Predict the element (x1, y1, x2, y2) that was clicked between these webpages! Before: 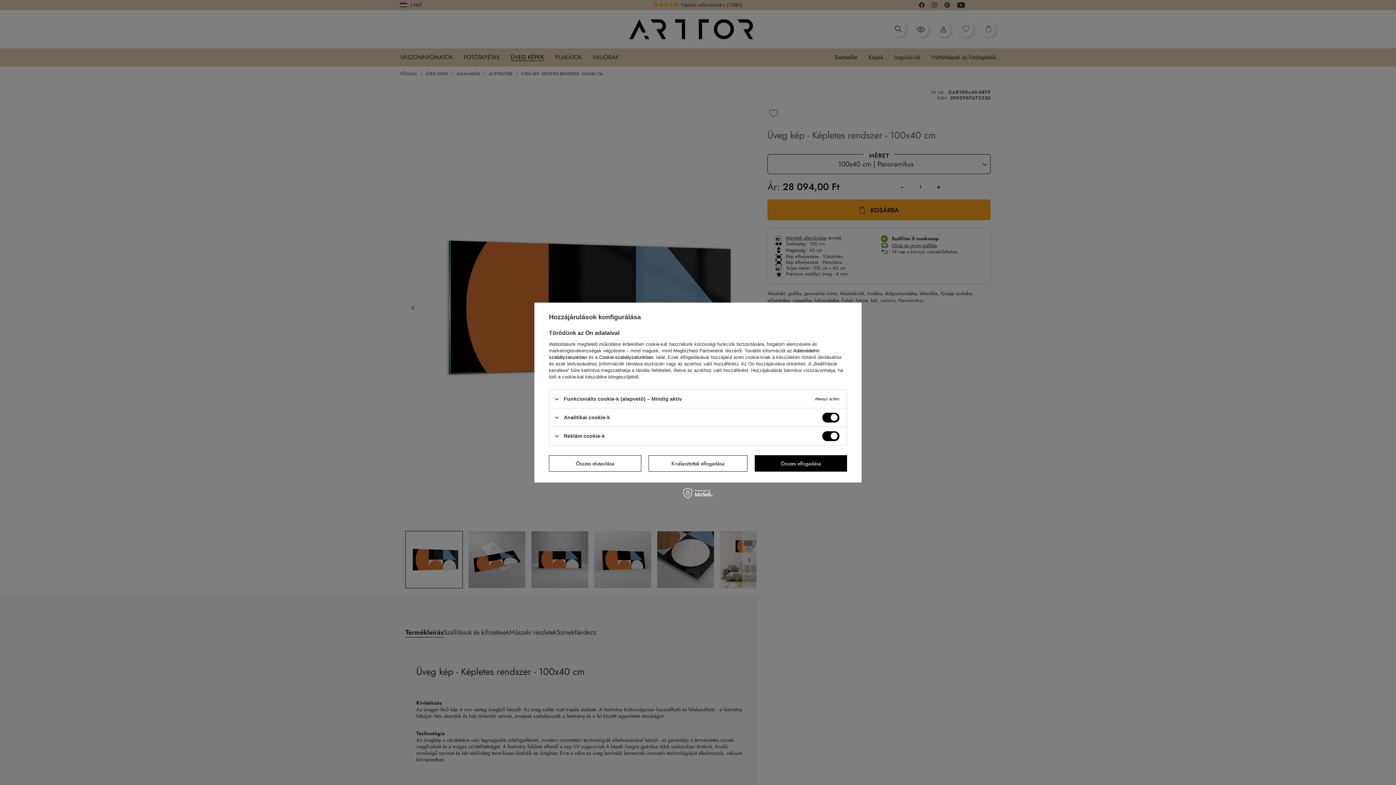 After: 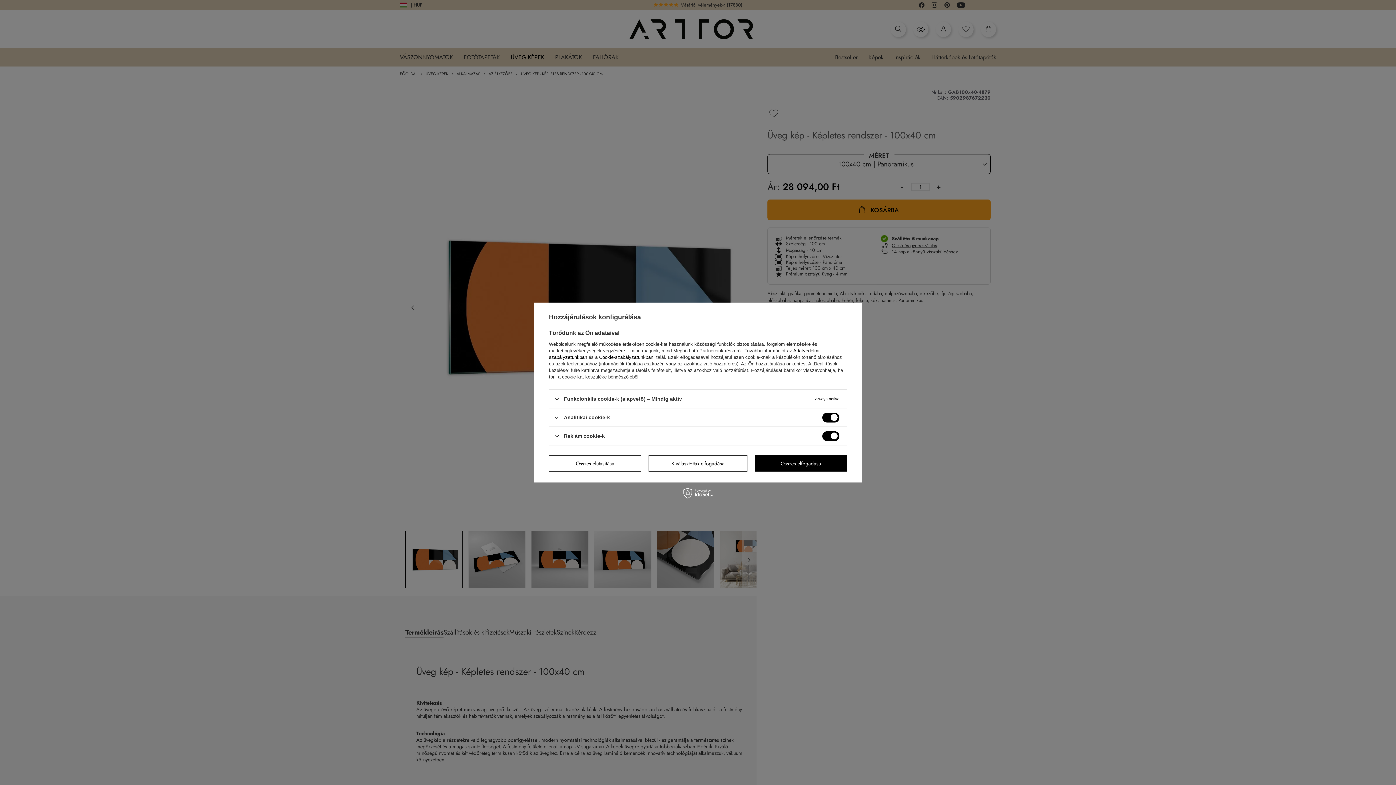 Action: label: Cookie-szabályzatunkban bbox: (599, 354, 653, 360)